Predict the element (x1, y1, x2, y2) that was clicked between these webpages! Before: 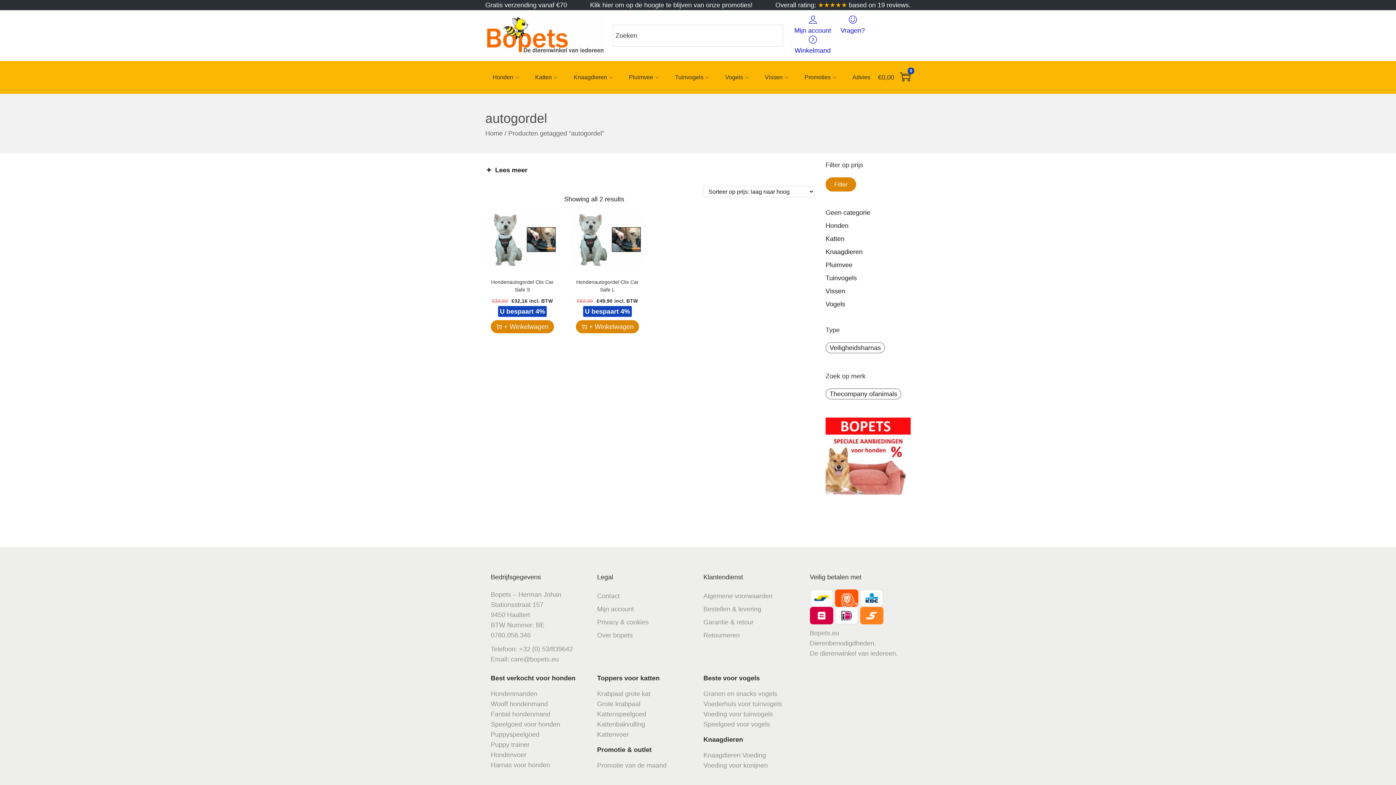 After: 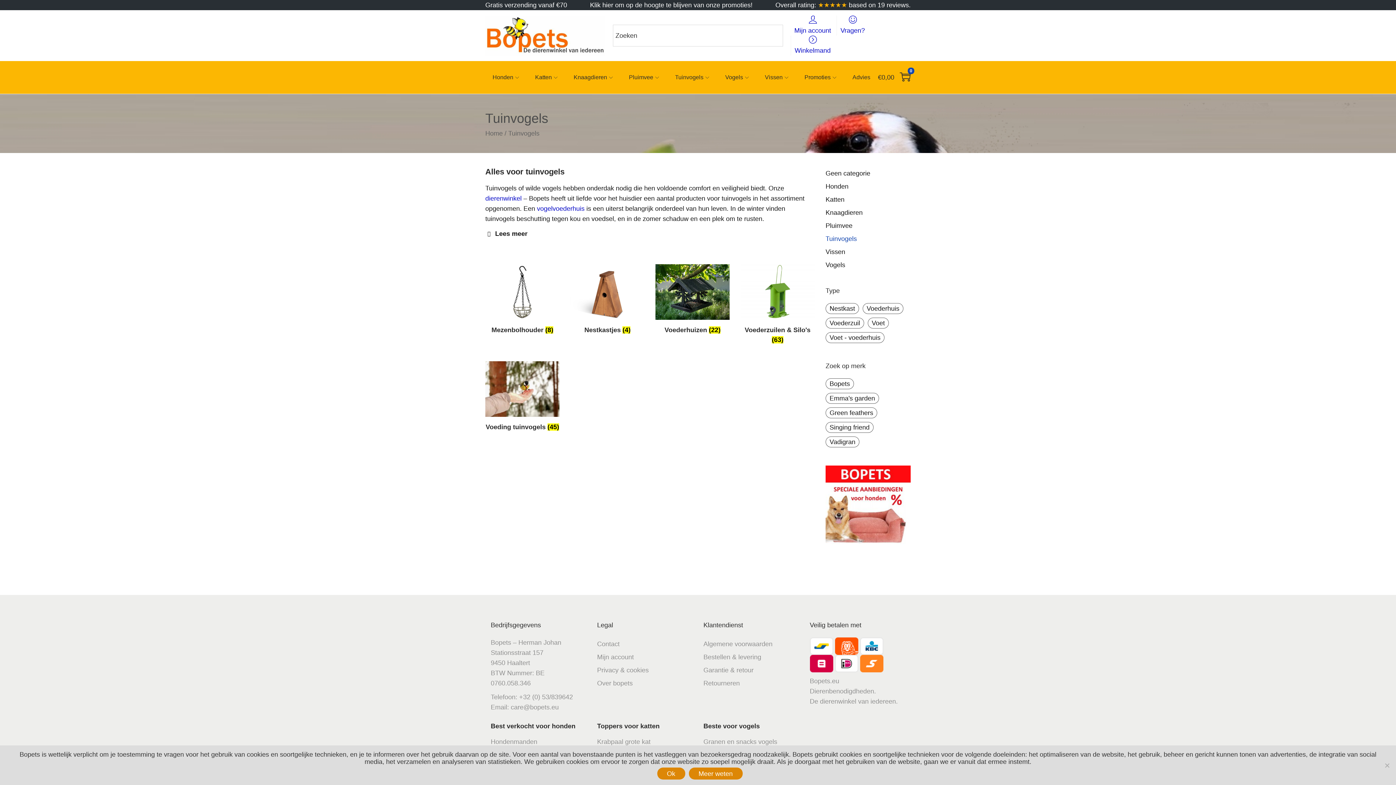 Action: bbox: (675, 61, 710, 93) label: Tuinvogels